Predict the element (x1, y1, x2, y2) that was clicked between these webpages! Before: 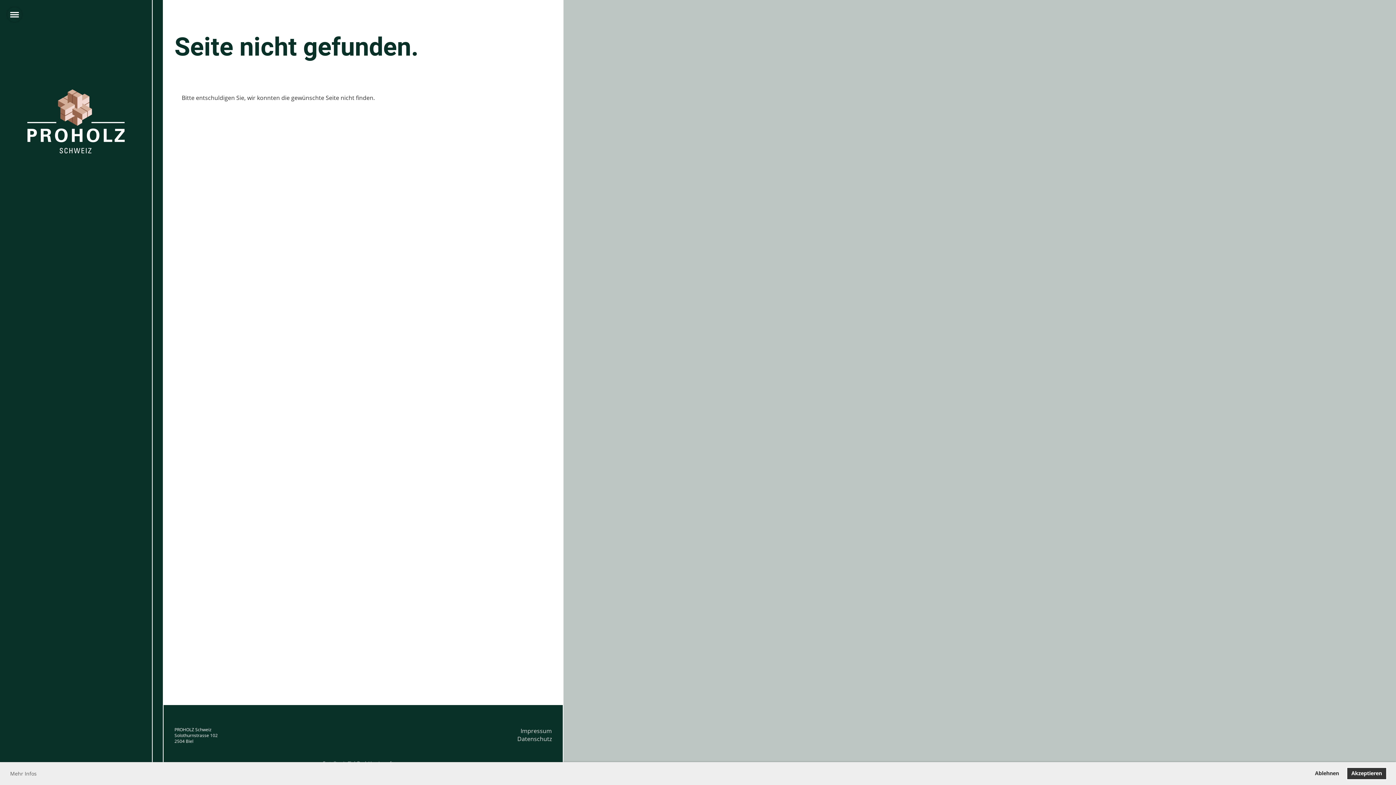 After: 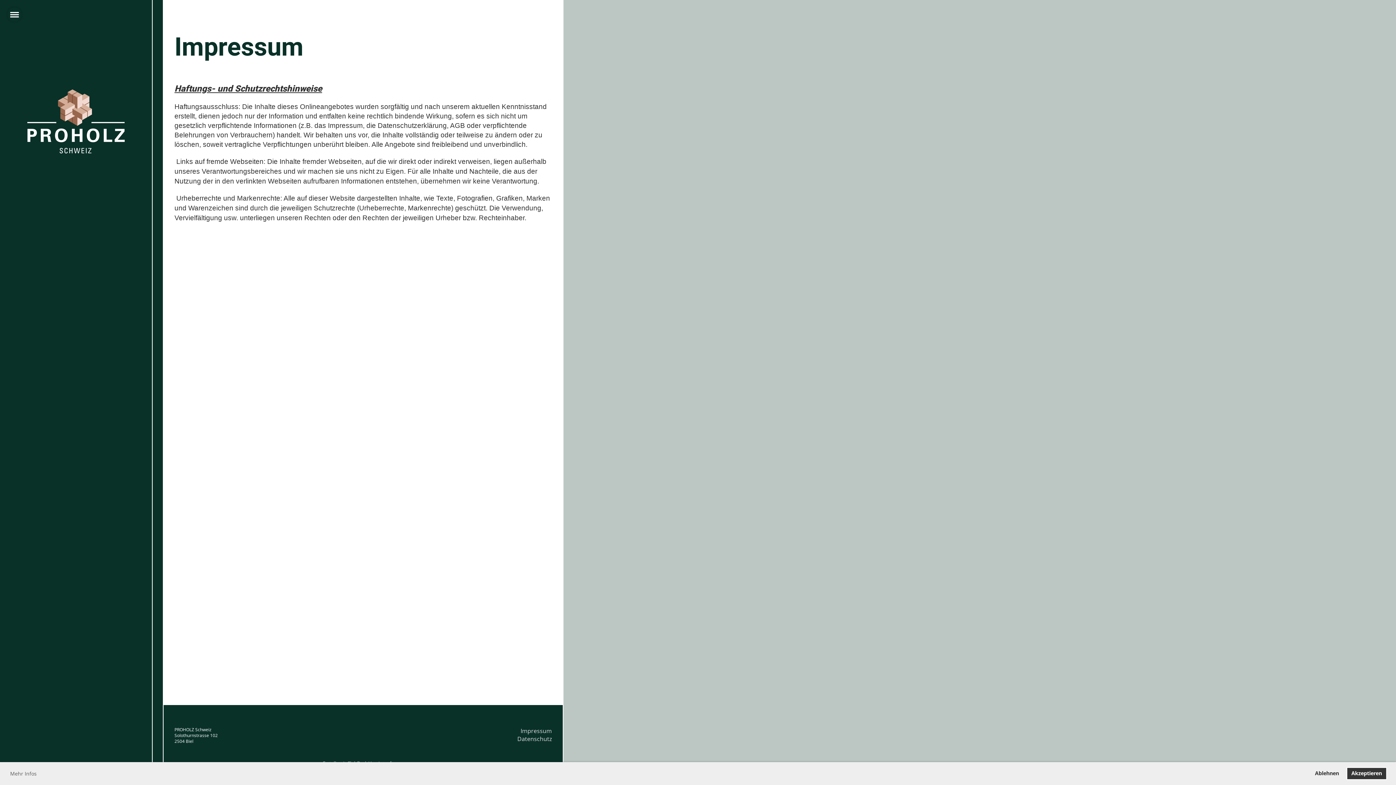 Action: bbox: (520, 727, 551, 735) label: Impressum